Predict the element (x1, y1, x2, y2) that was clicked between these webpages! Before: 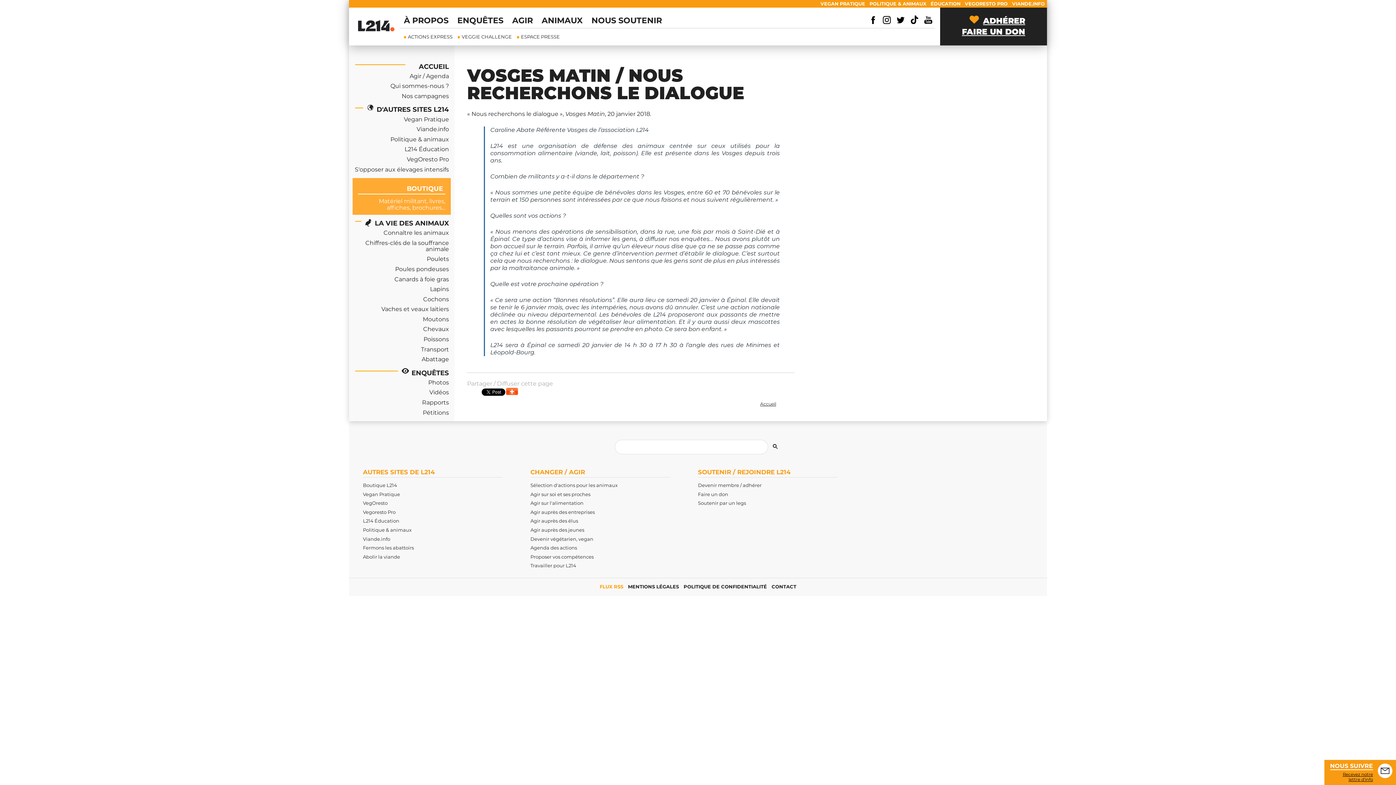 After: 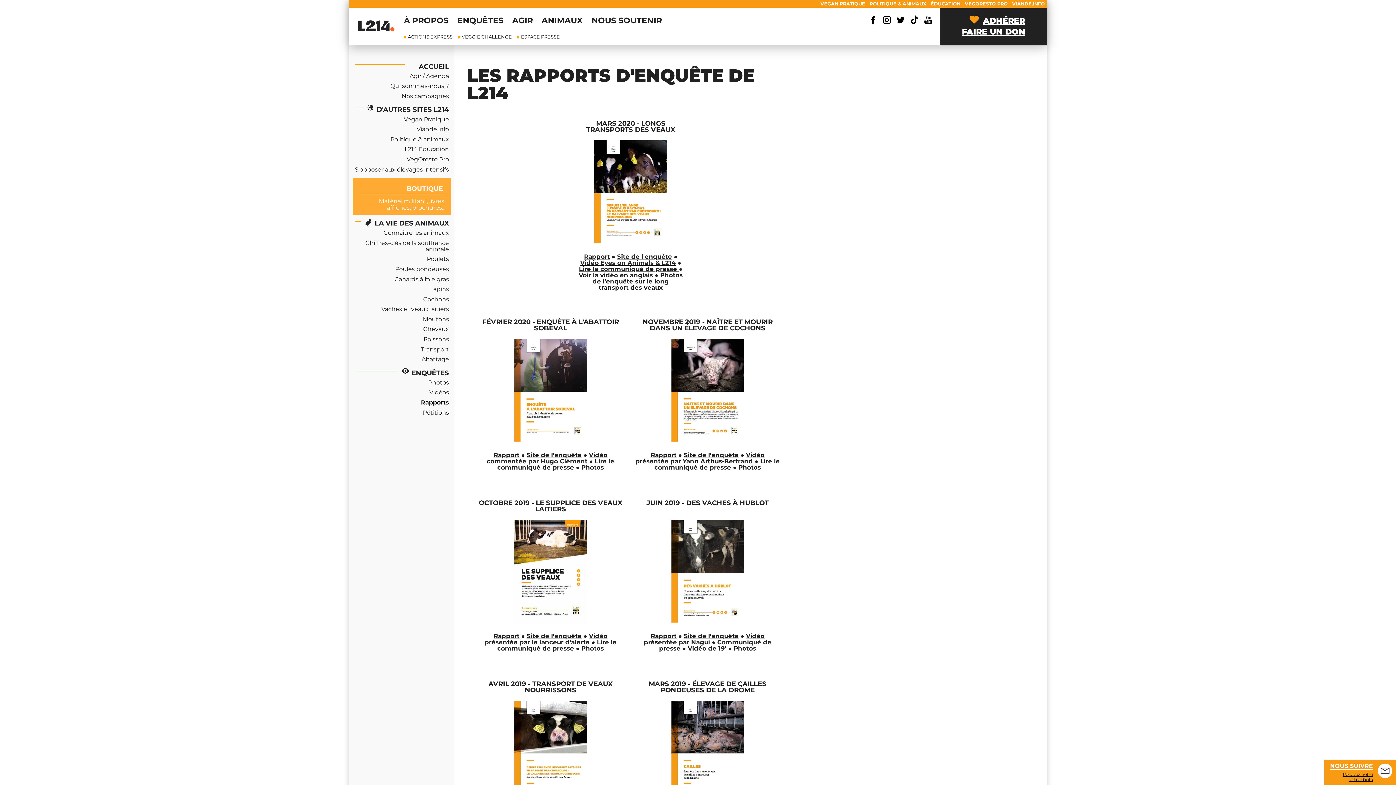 Action: bbox: (352, 397, 450, 407) label: Rapports